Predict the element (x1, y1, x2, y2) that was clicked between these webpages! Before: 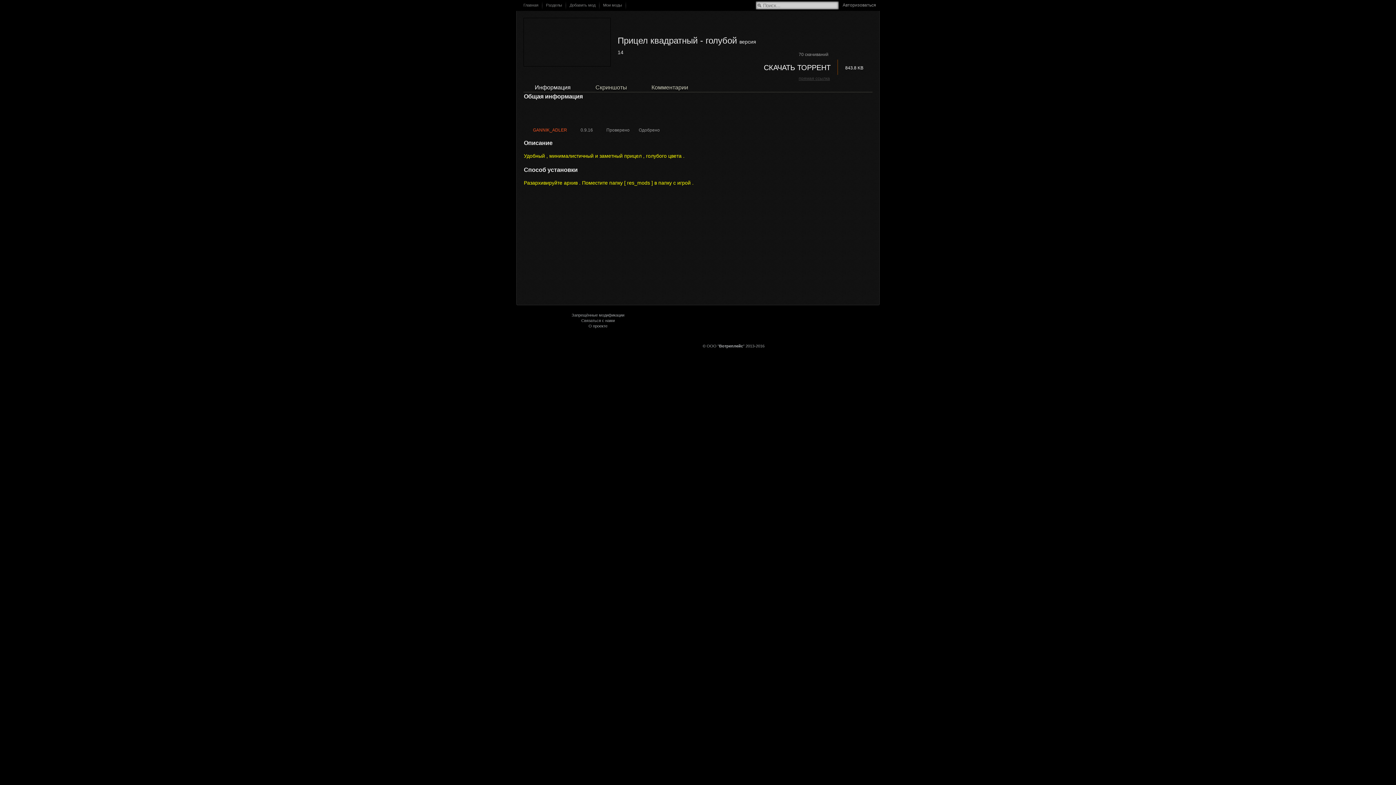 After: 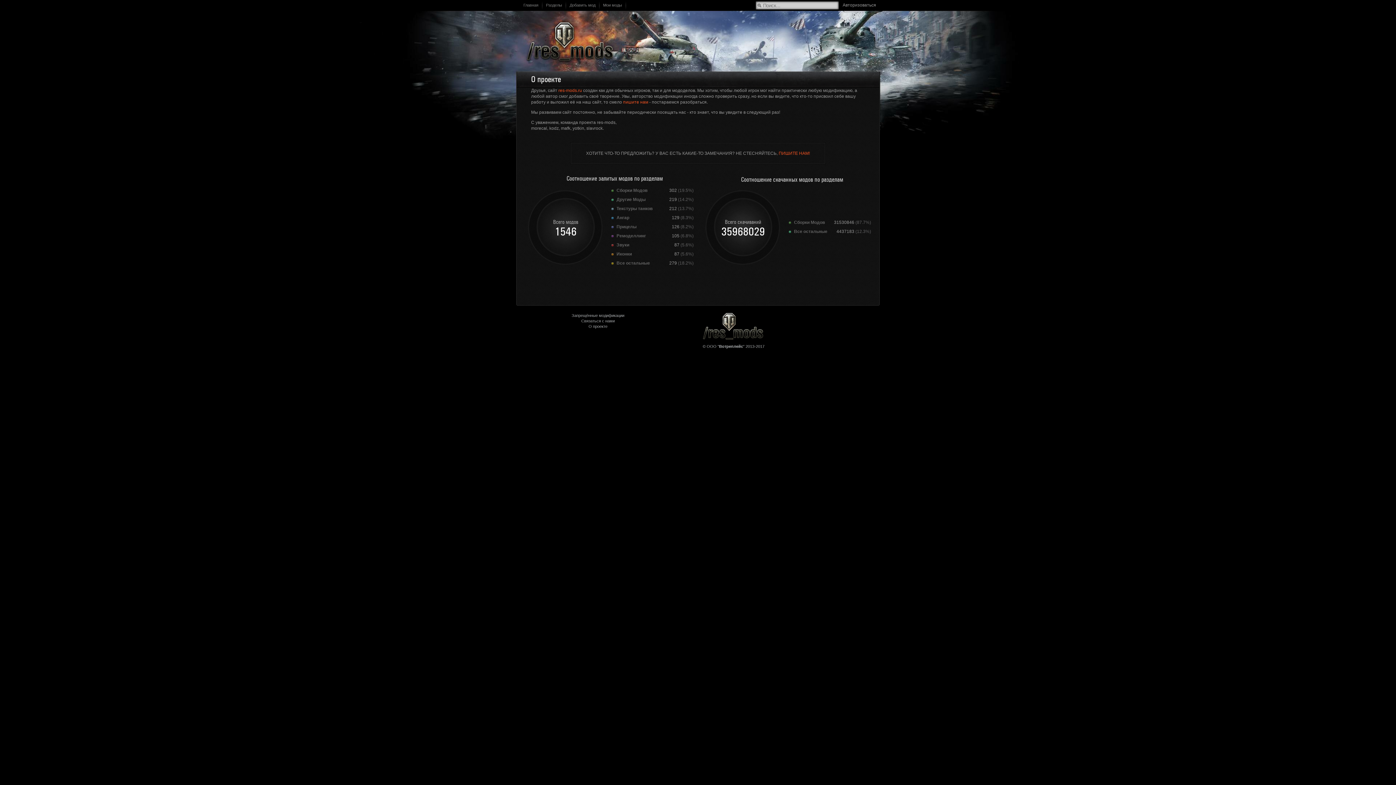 Action: bbox: (588, 324, 607, 328) label: О проекте